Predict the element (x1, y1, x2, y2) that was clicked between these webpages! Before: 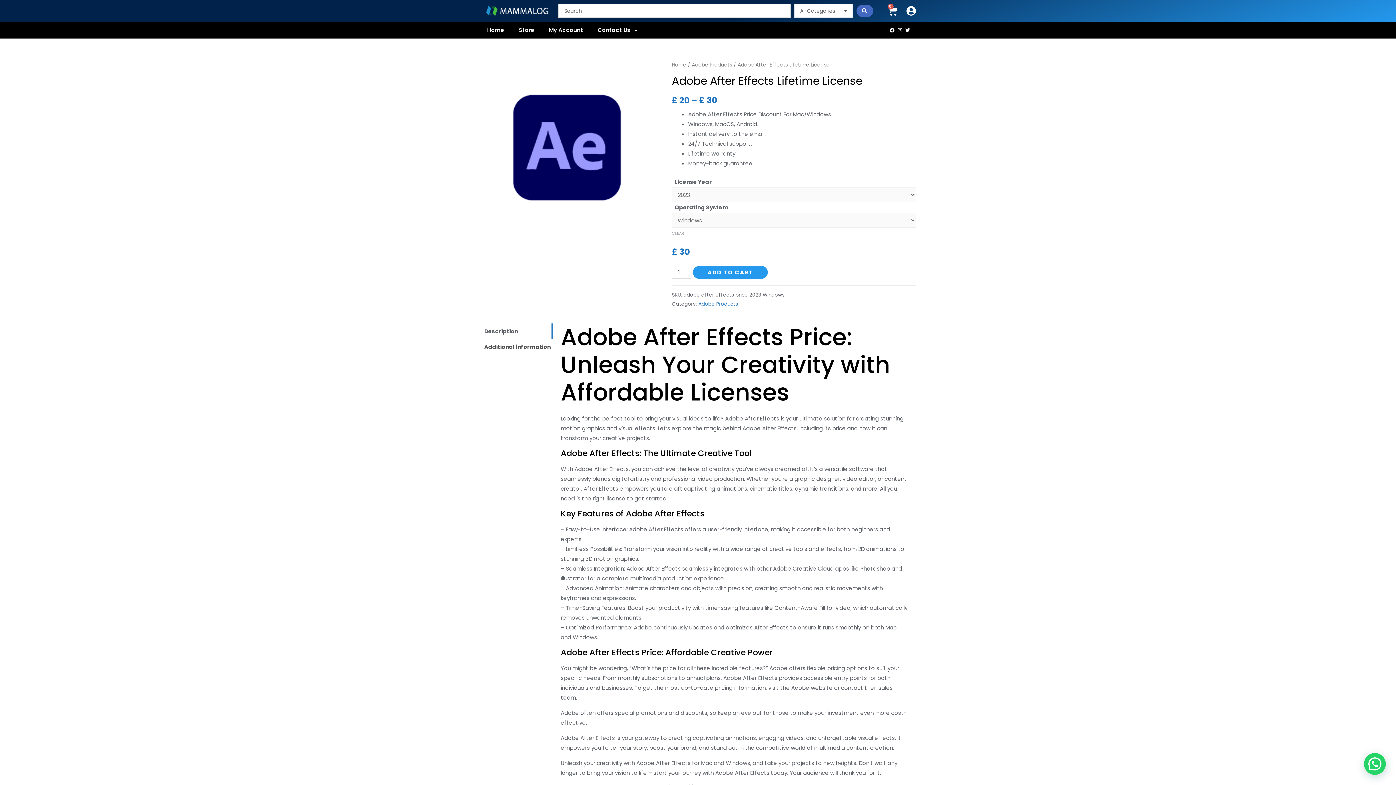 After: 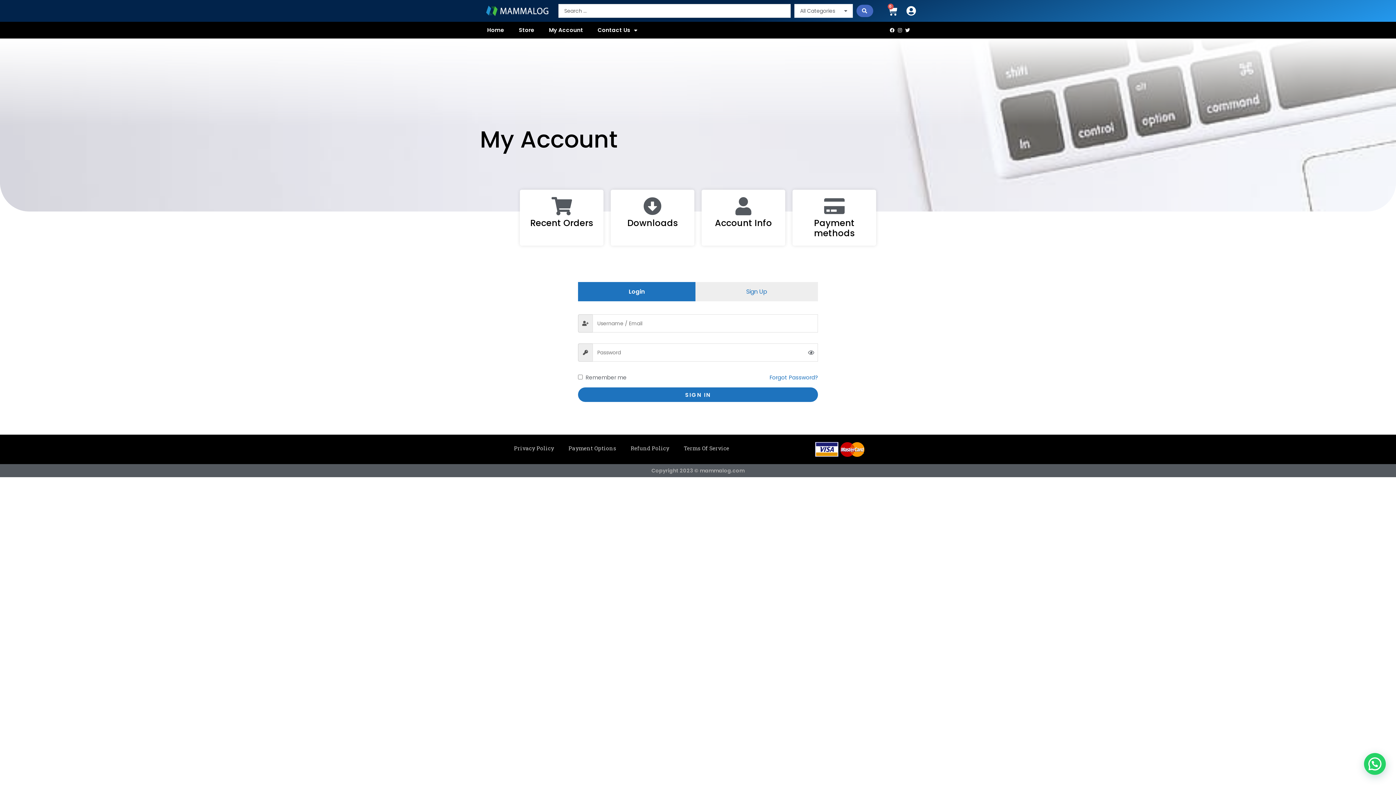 Action: bbox: (906, 5, 916, 15)